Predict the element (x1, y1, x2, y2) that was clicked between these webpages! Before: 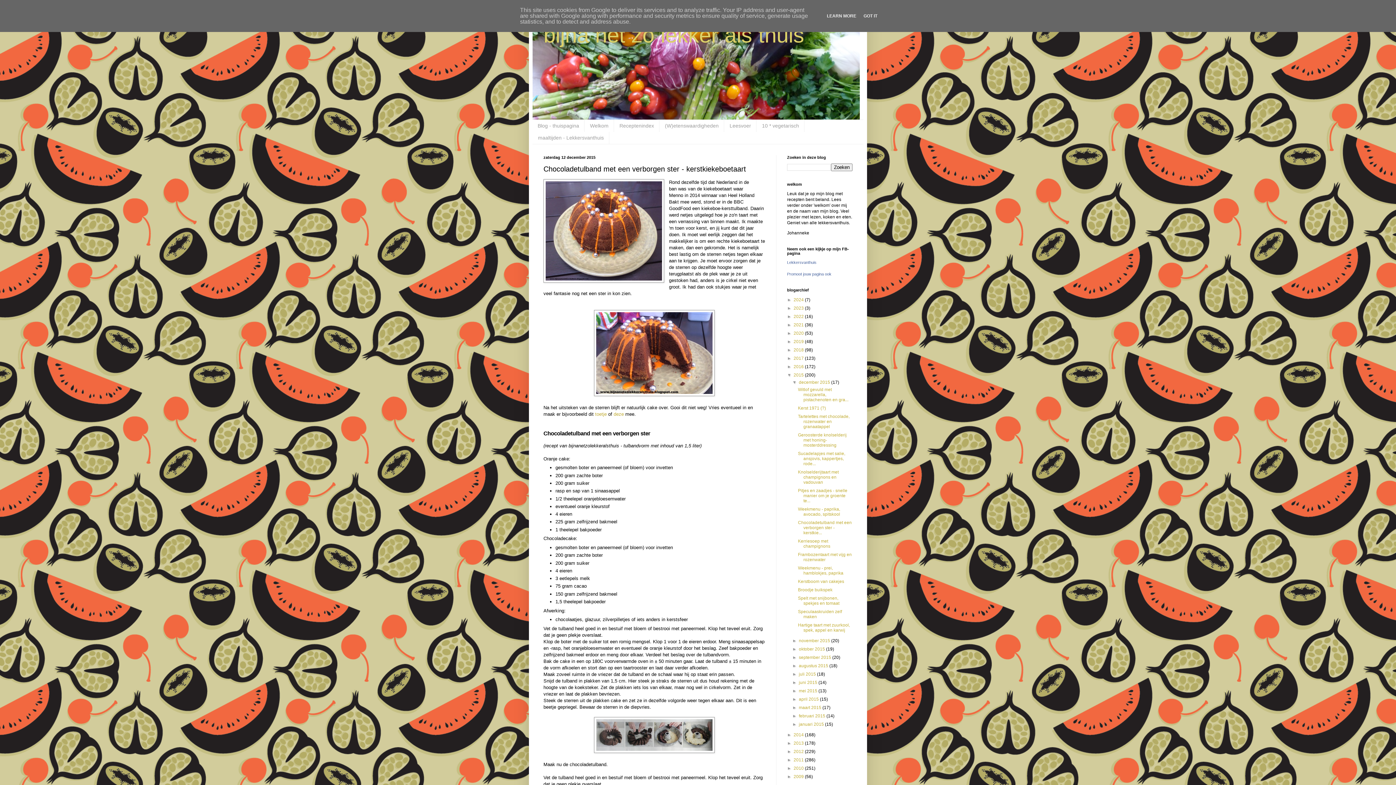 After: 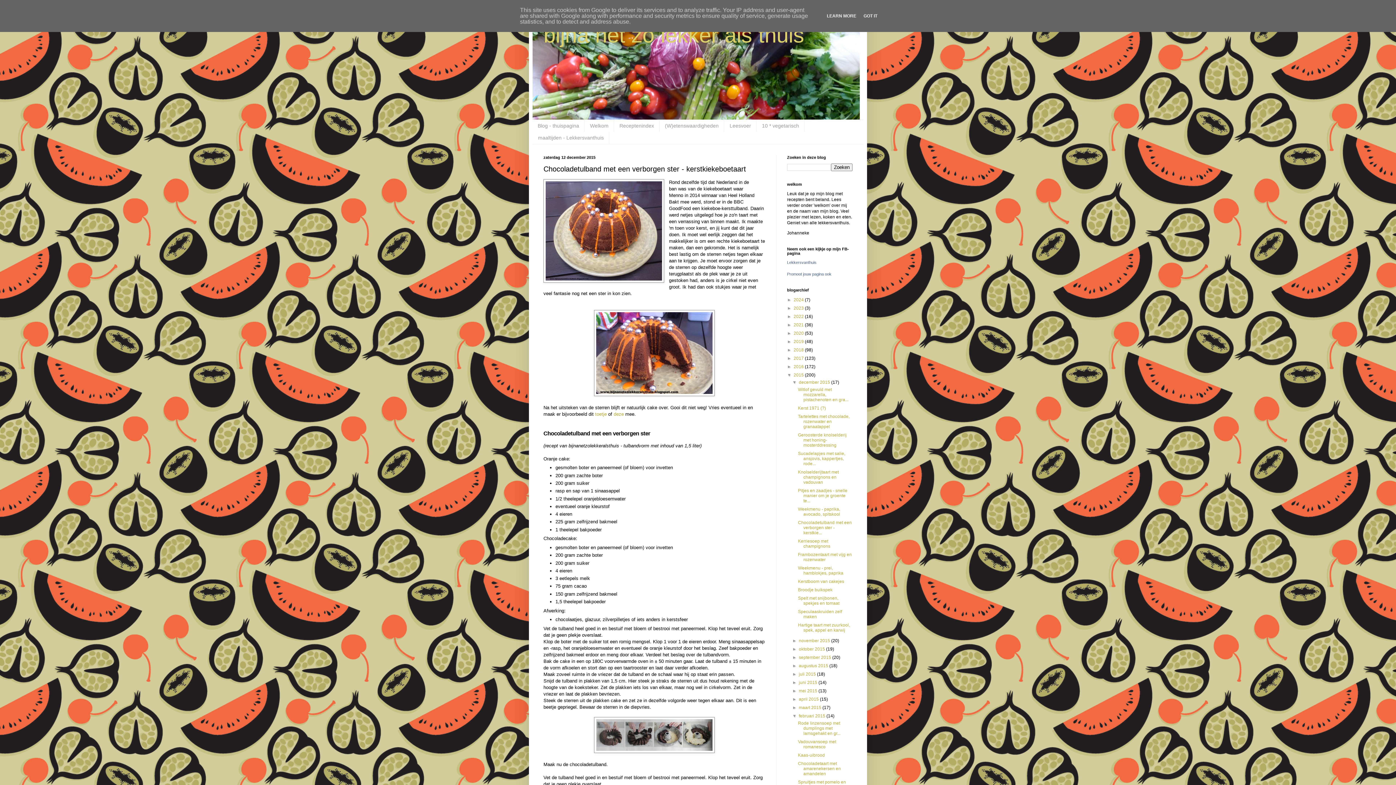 Action: bbox: (792, 713, 799, 718) label: ►  